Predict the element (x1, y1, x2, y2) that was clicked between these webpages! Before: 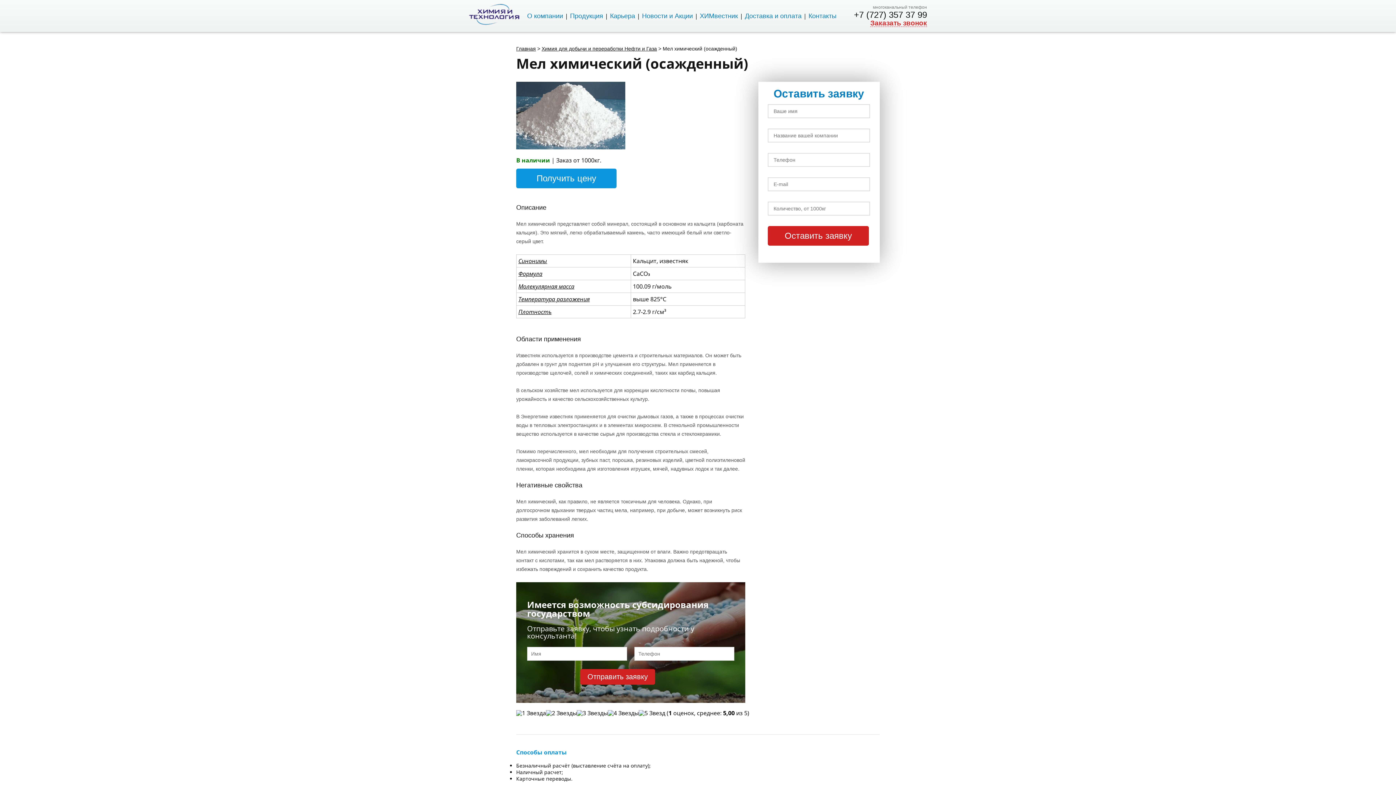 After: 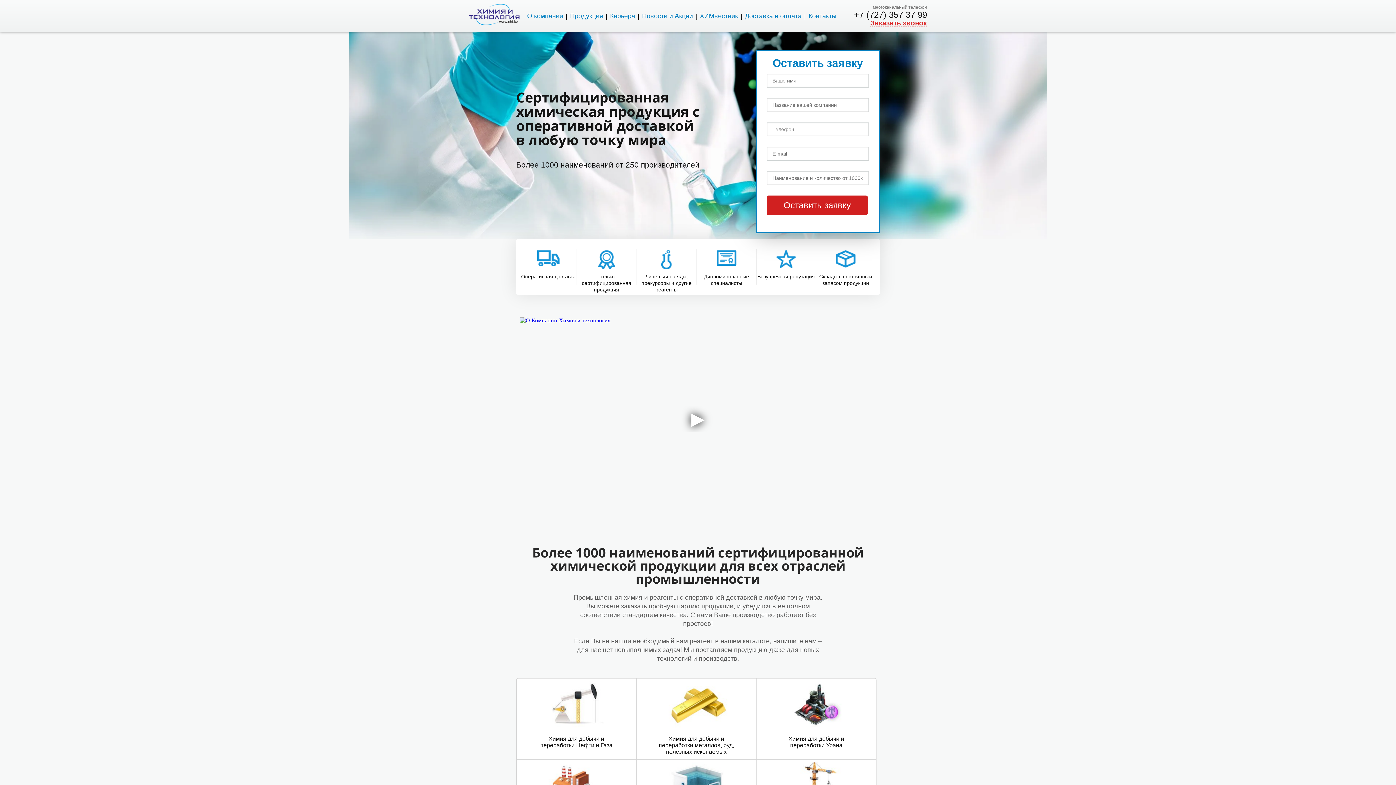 Action: bbox: (469, 18, 519, 26)